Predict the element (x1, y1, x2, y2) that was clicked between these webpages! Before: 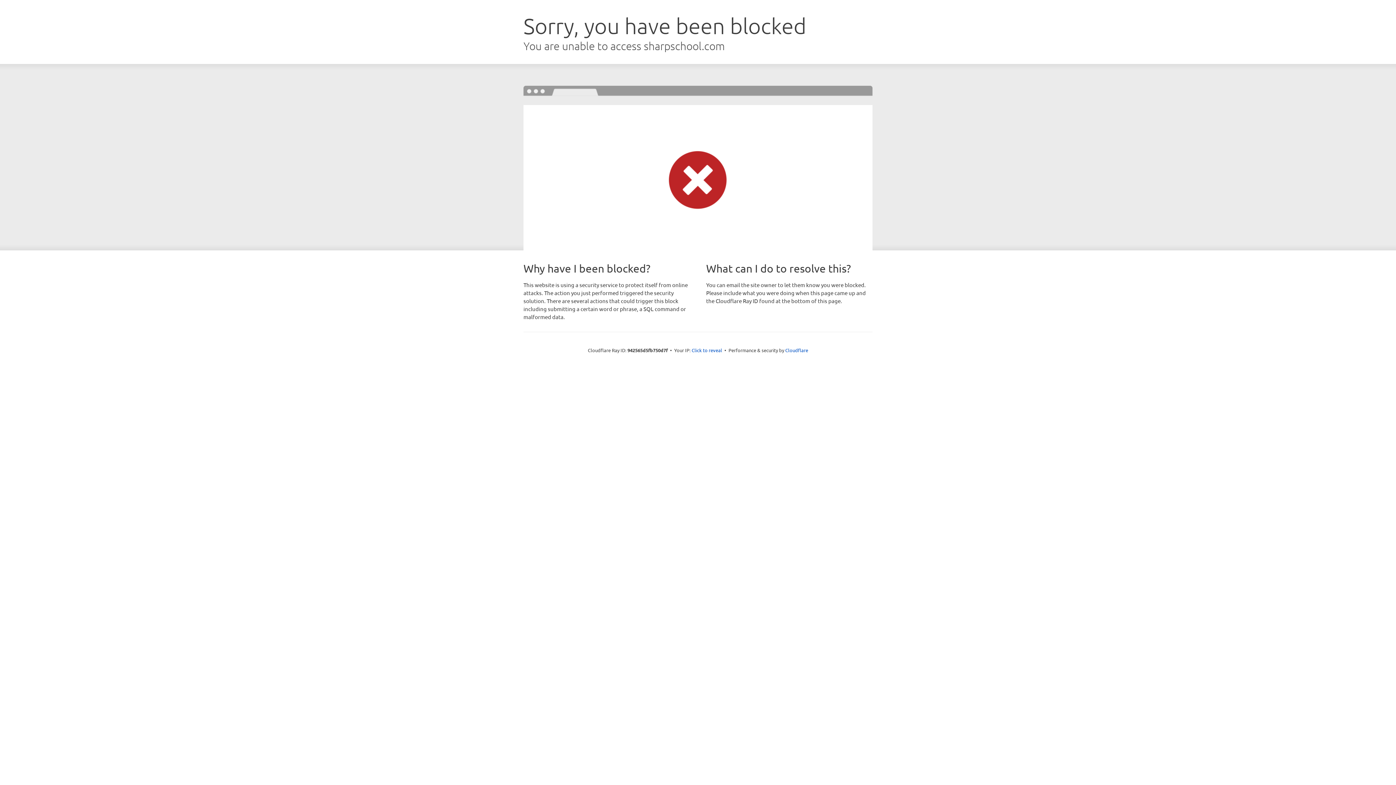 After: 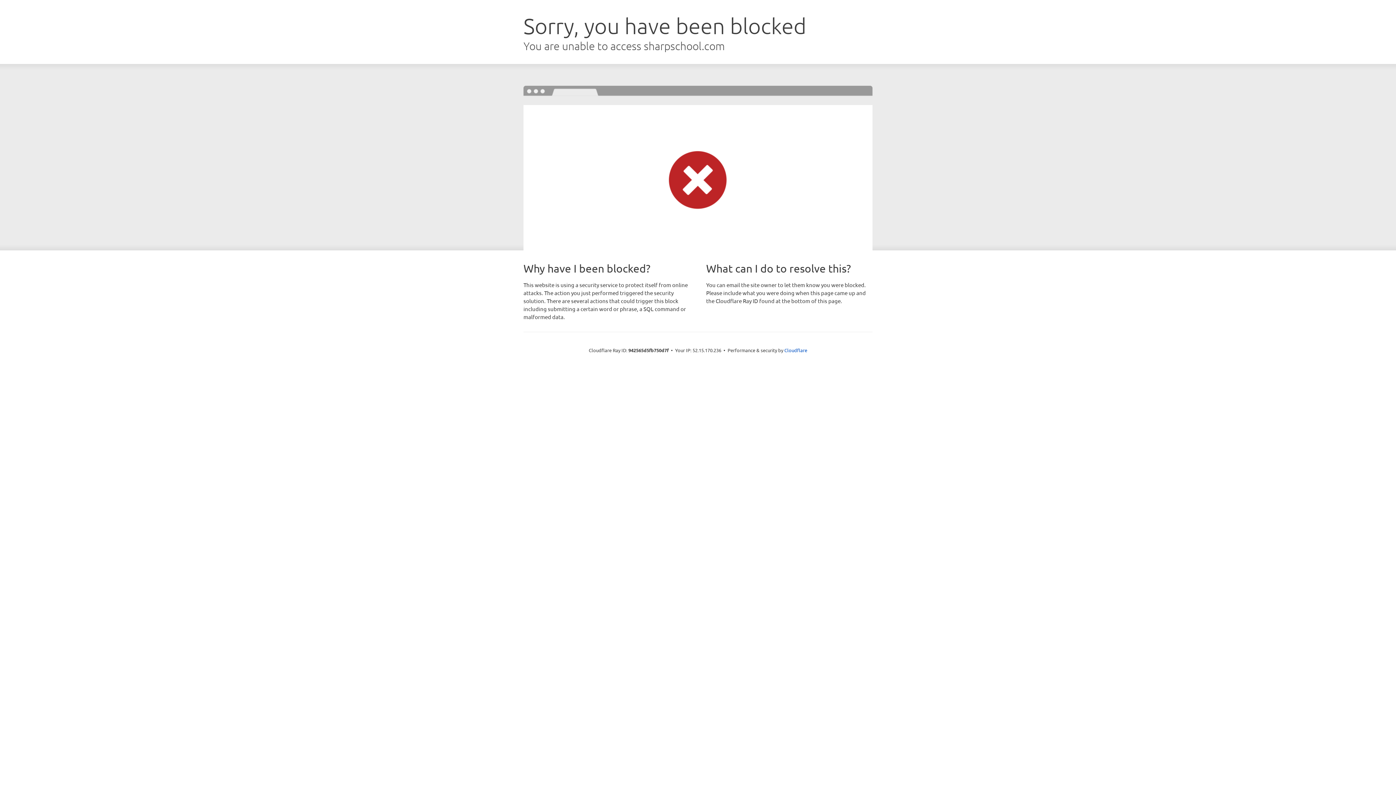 Action: label: Click to reveal bbox: (691, 346, 722, 353)